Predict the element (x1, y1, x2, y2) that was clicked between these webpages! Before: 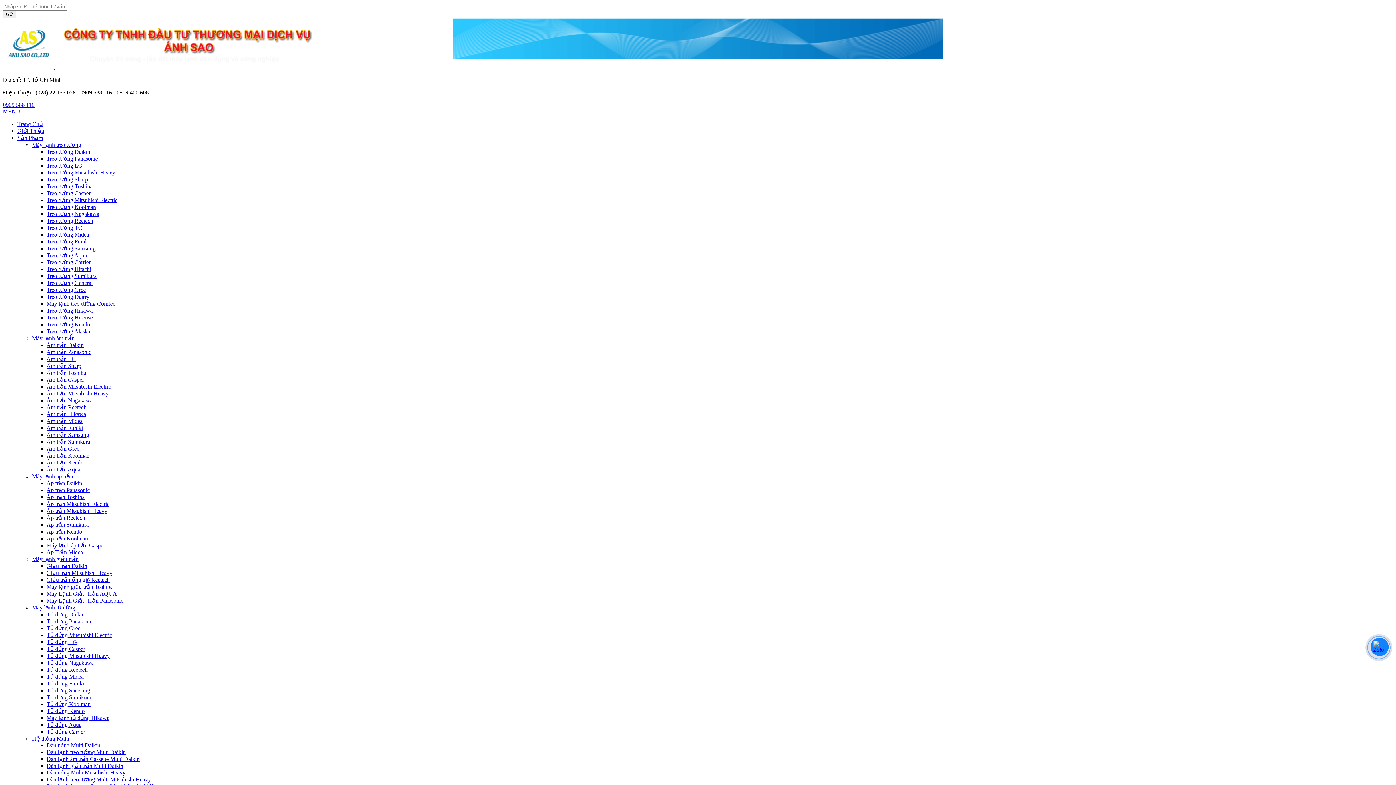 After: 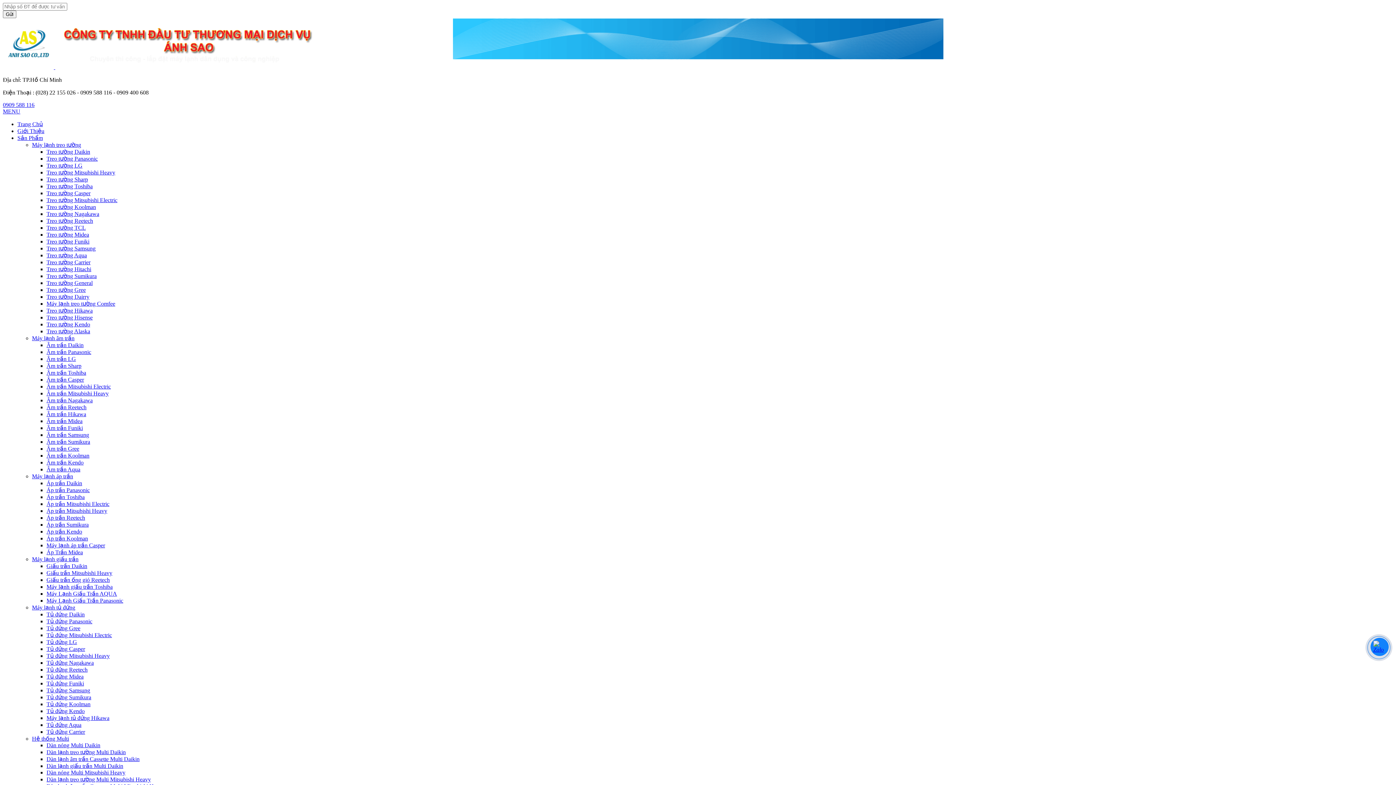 Action: bbox: (46, 252, 86, 258) label: Treo tường Aqua